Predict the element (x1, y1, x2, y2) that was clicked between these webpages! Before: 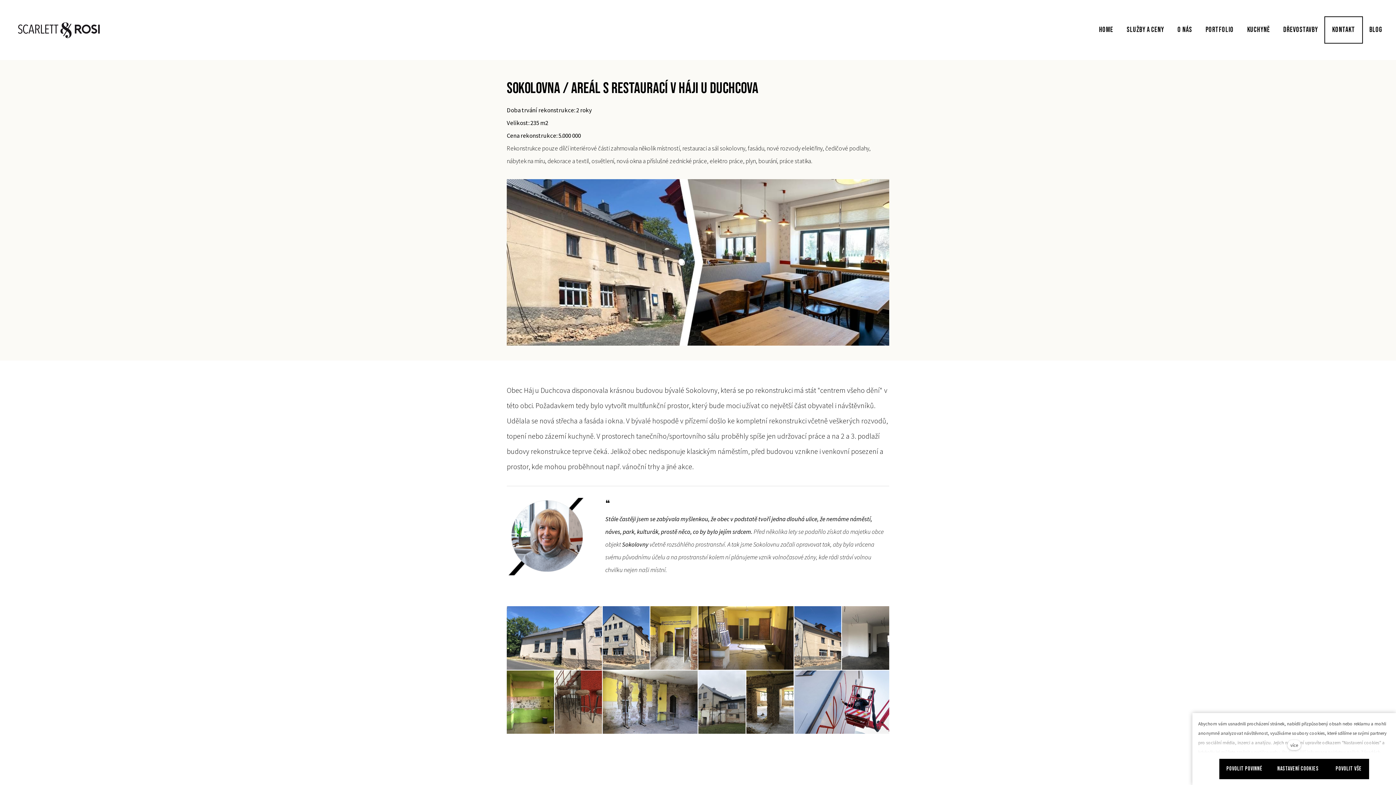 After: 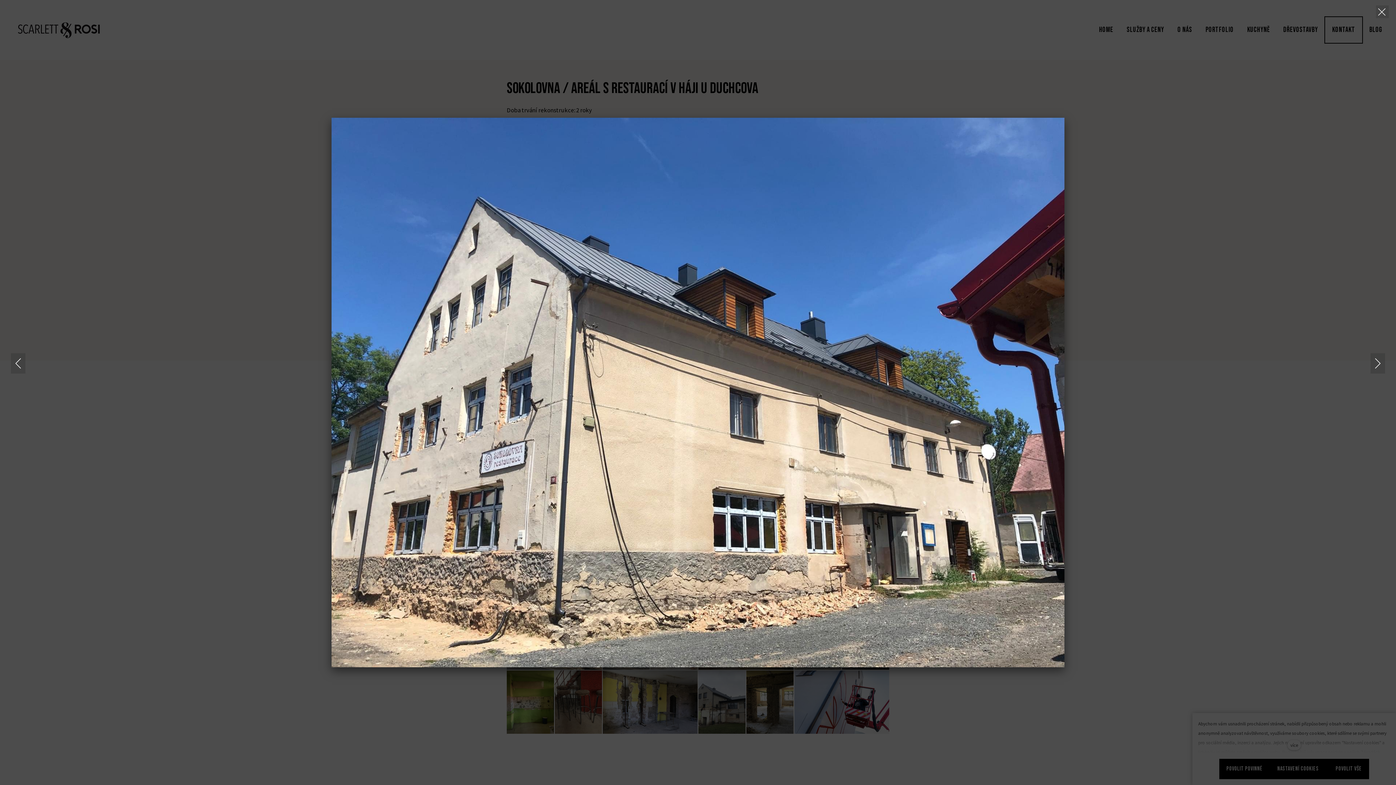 Action: bbox: (794, 606, 841, 670)